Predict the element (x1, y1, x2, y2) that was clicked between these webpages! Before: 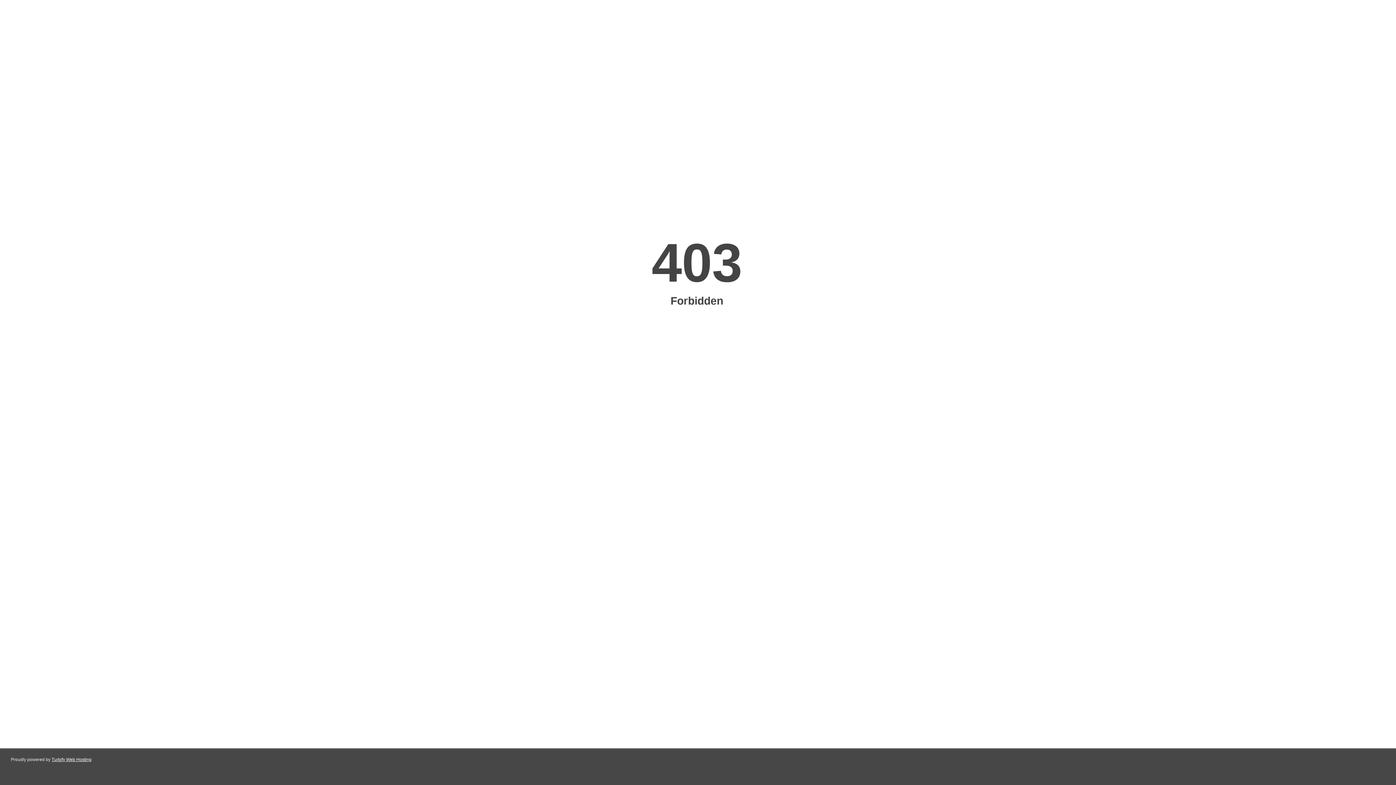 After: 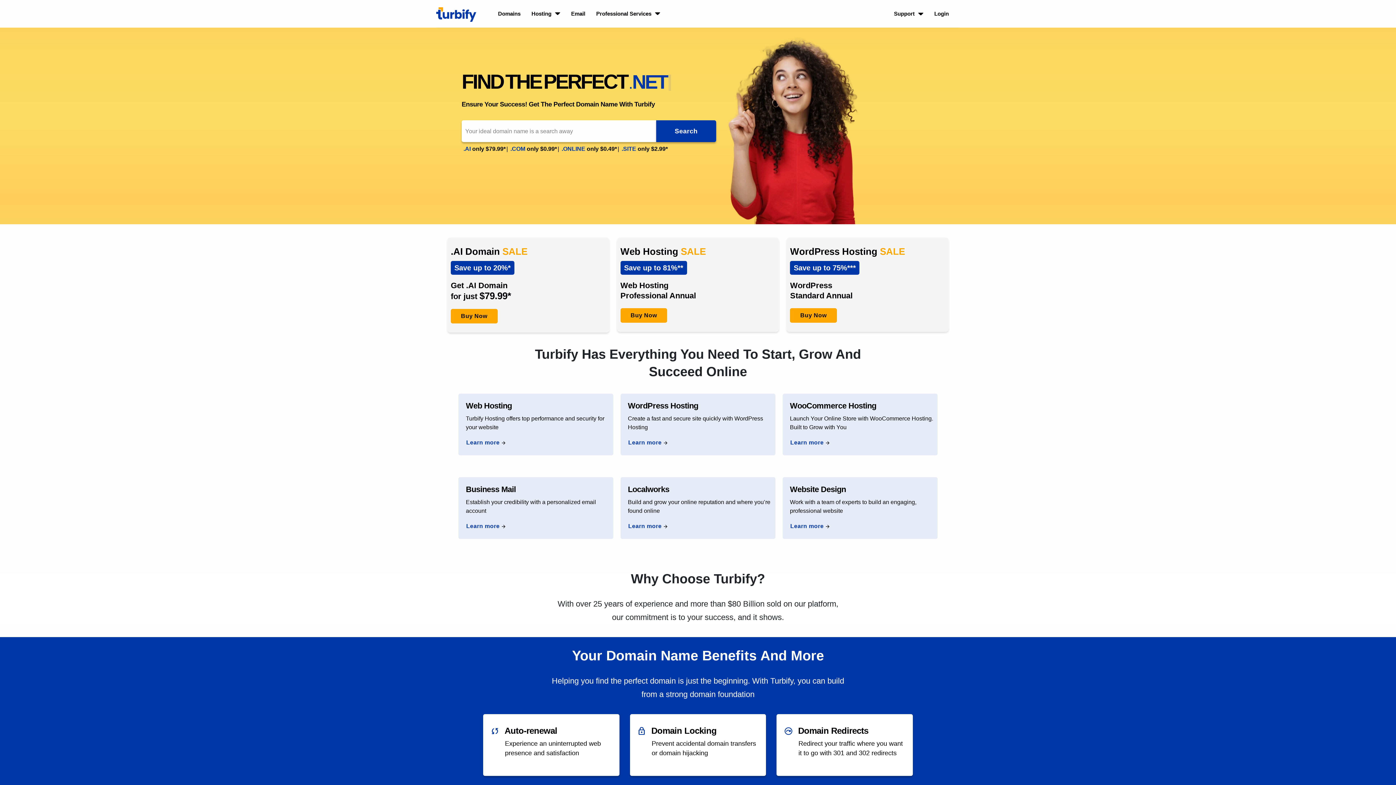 Action: bbox: (51, 757, 91, 762) label: Turbify Web Hosting